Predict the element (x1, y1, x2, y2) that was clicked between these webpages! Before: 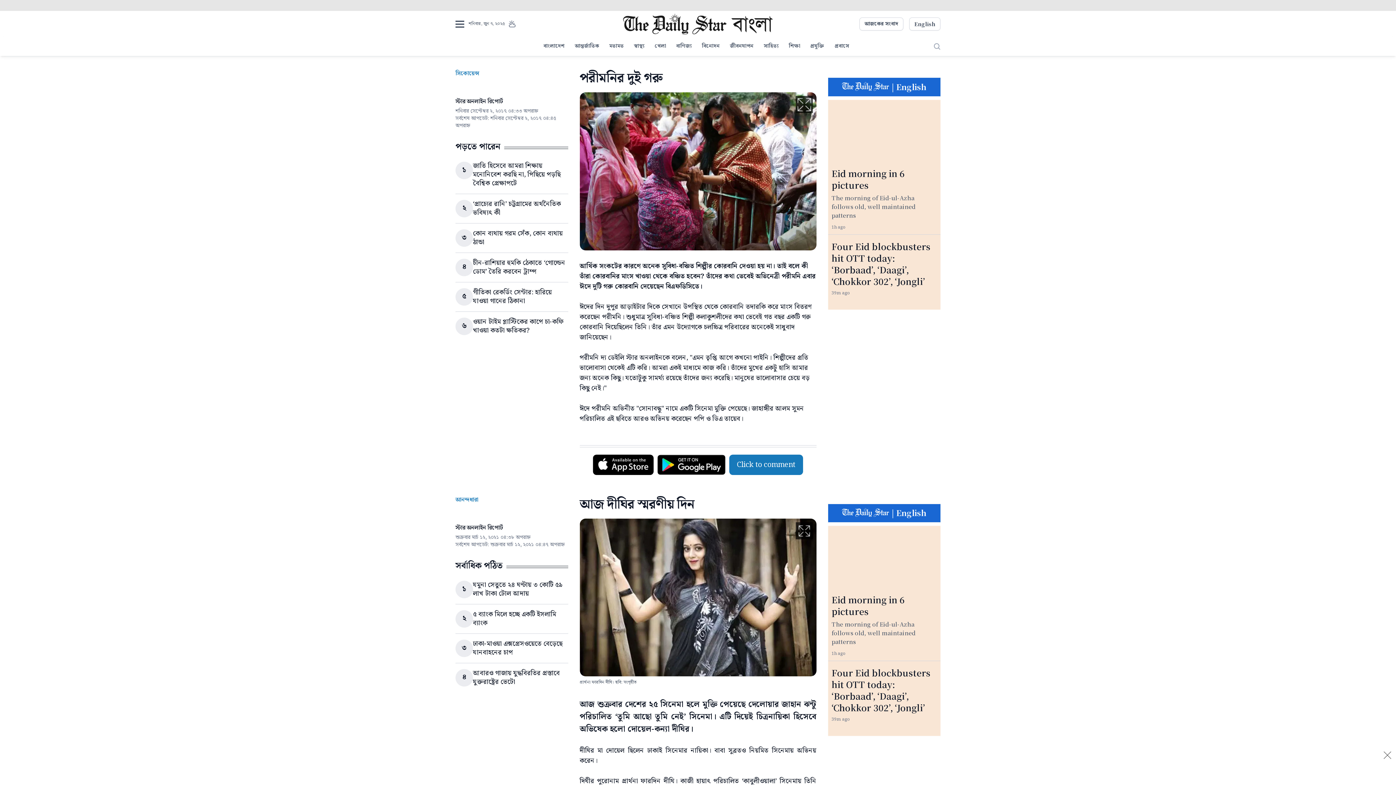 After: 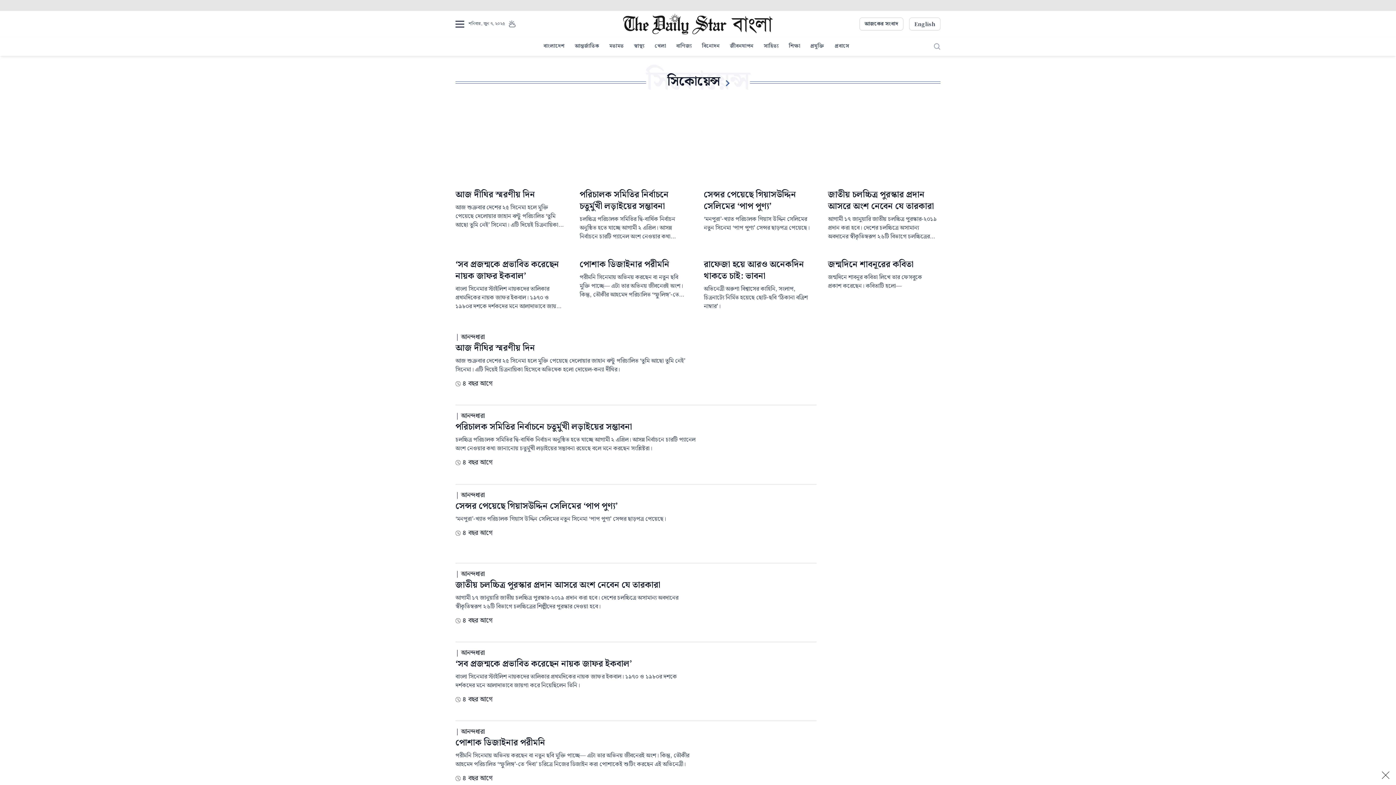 Action: label: সিকোয়েন্স bbox: (455, 69, 479, 78)